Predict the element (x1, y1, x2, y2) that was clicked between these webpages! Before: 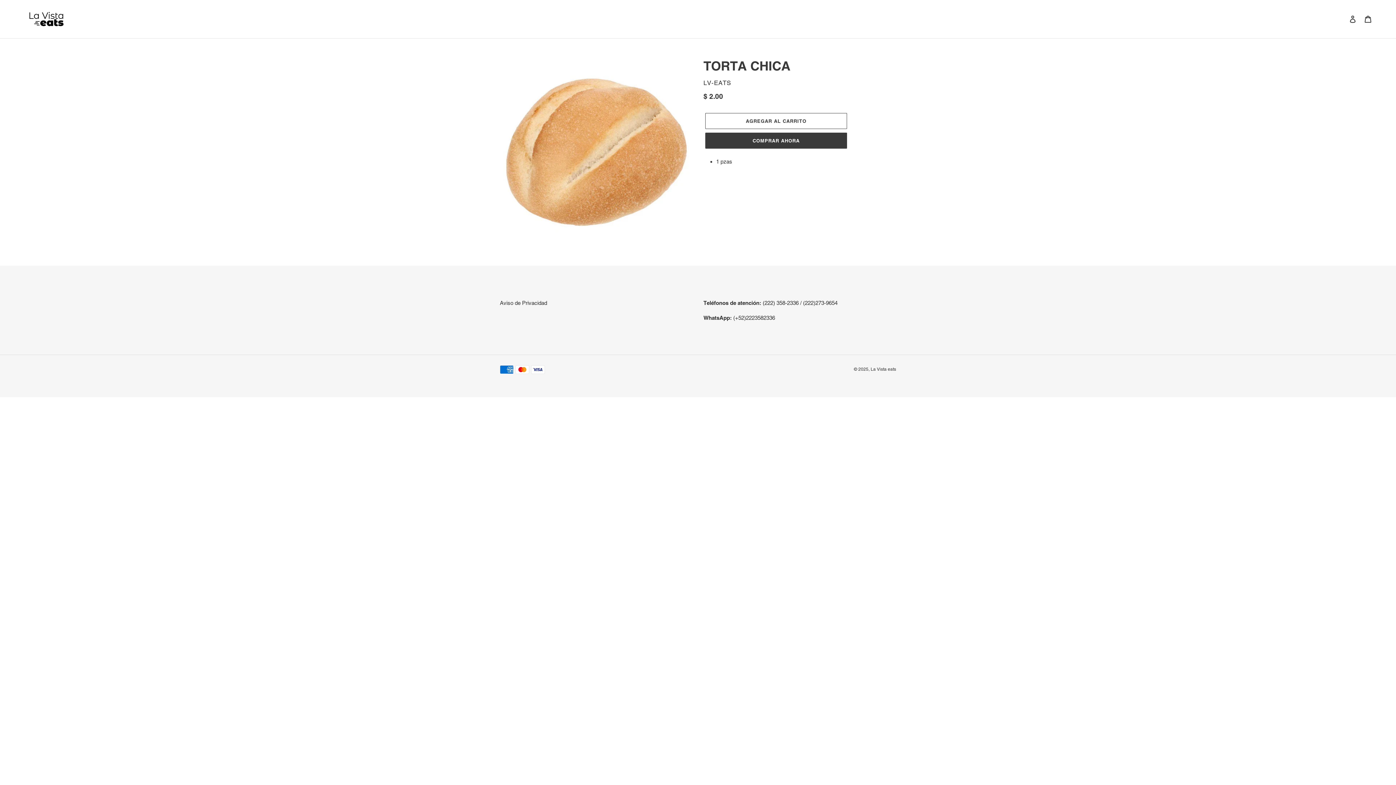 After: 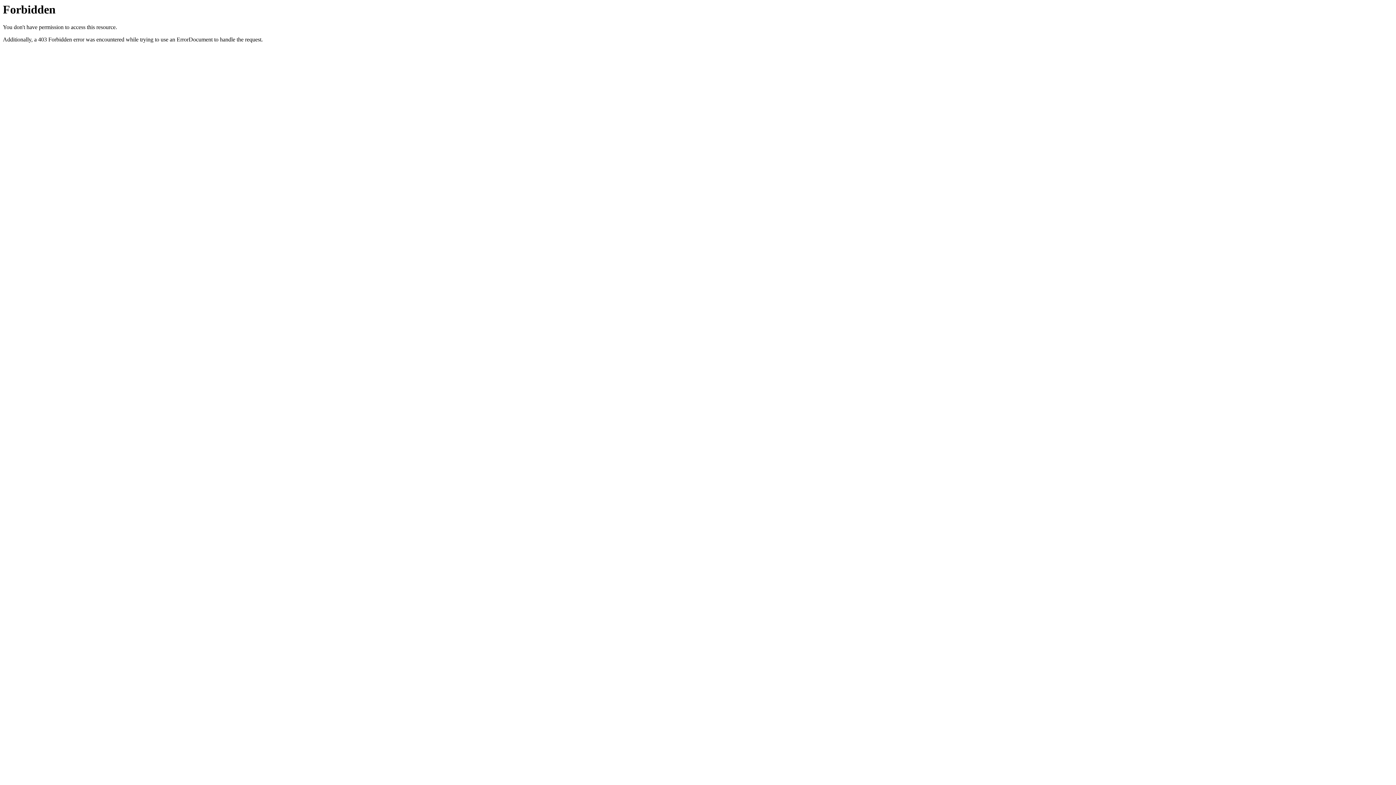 Action: label: Aviso de Privacidad bbox: (500, 299, 547, 306)